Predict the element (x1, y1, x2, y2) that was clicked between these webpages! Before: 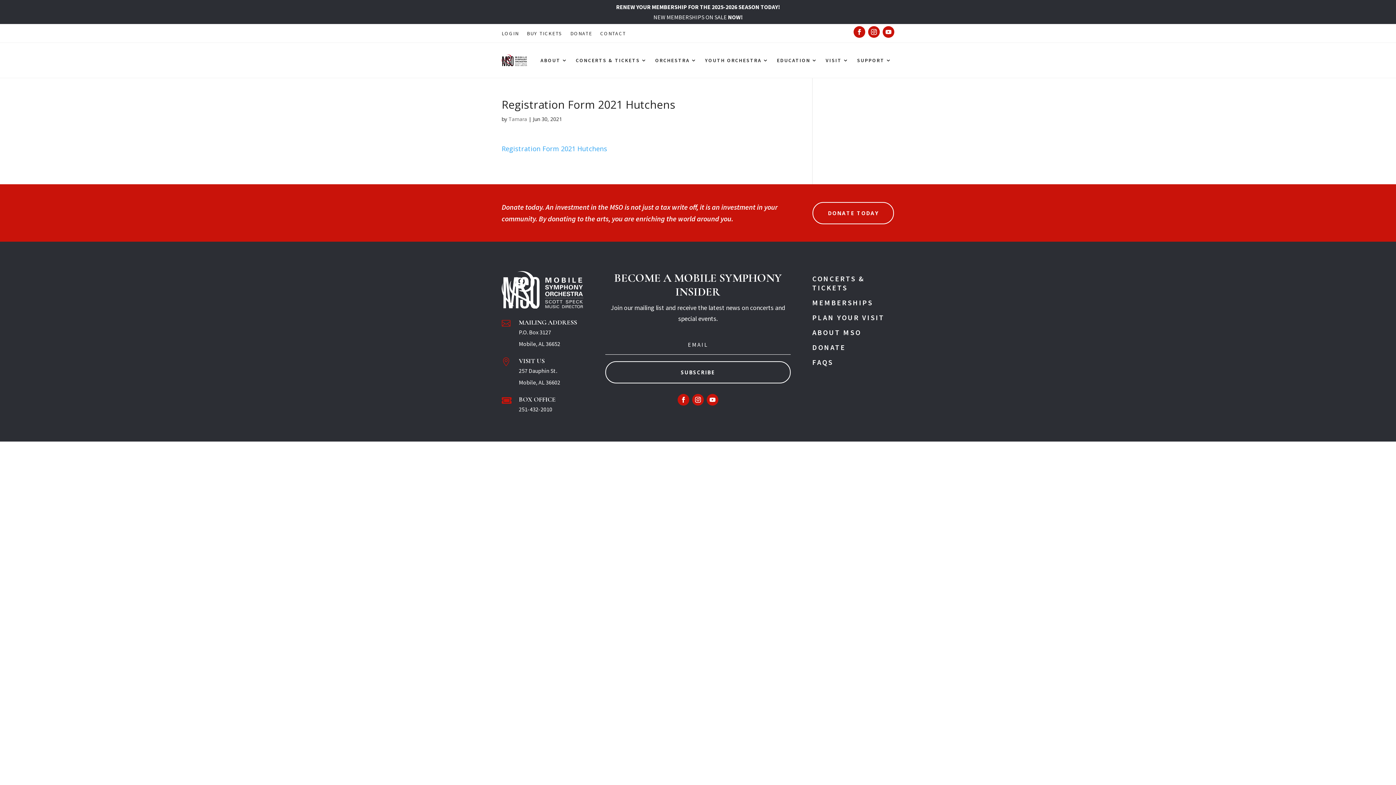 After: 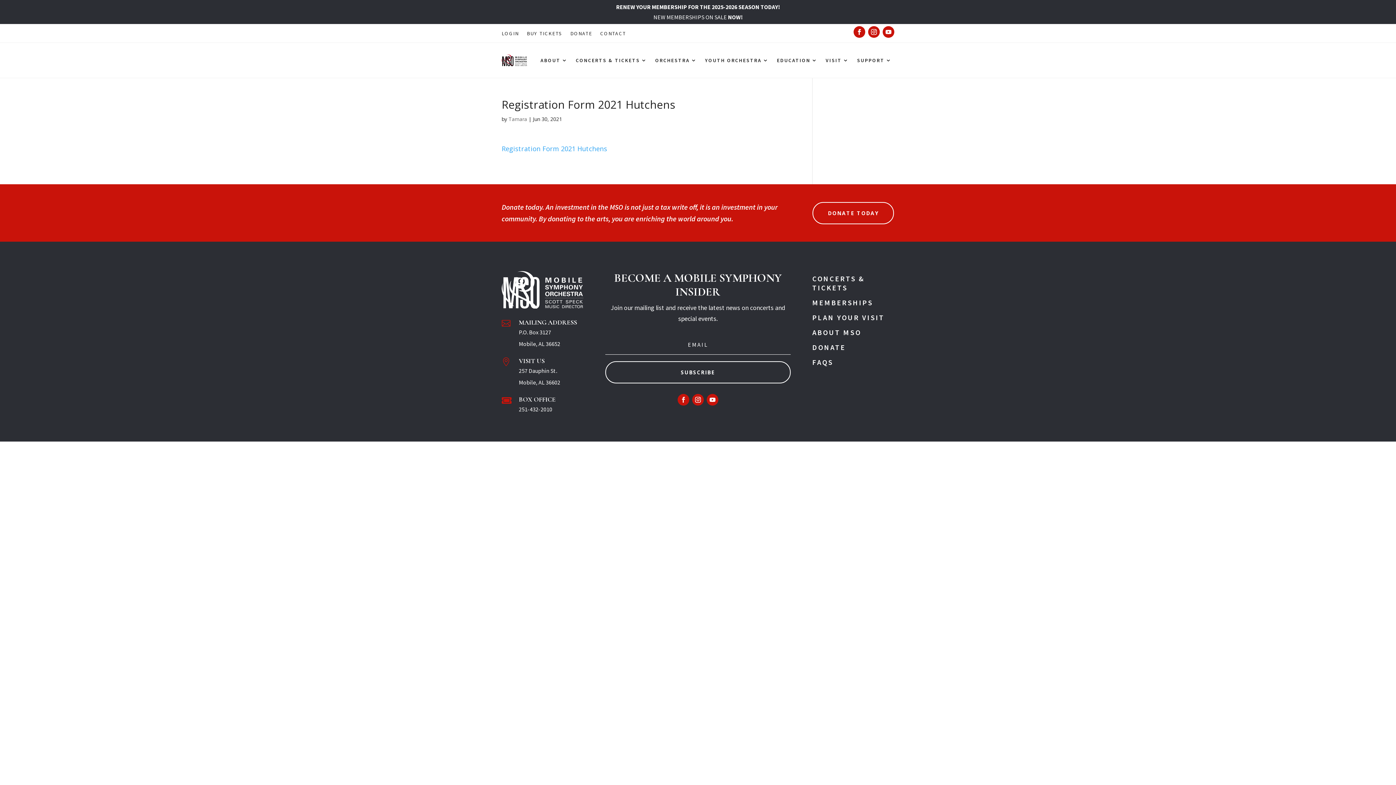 Action: bbox: (677, 394, 689, 405)